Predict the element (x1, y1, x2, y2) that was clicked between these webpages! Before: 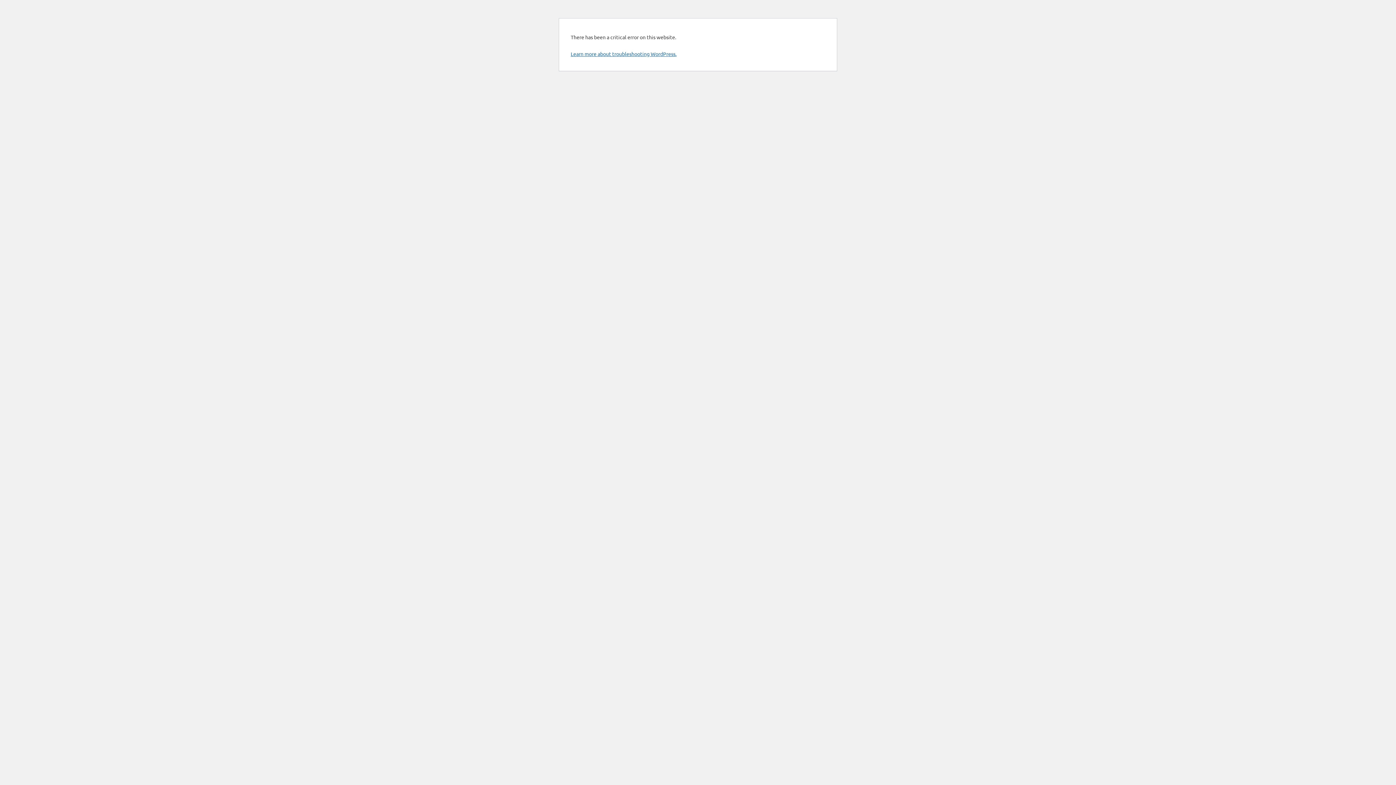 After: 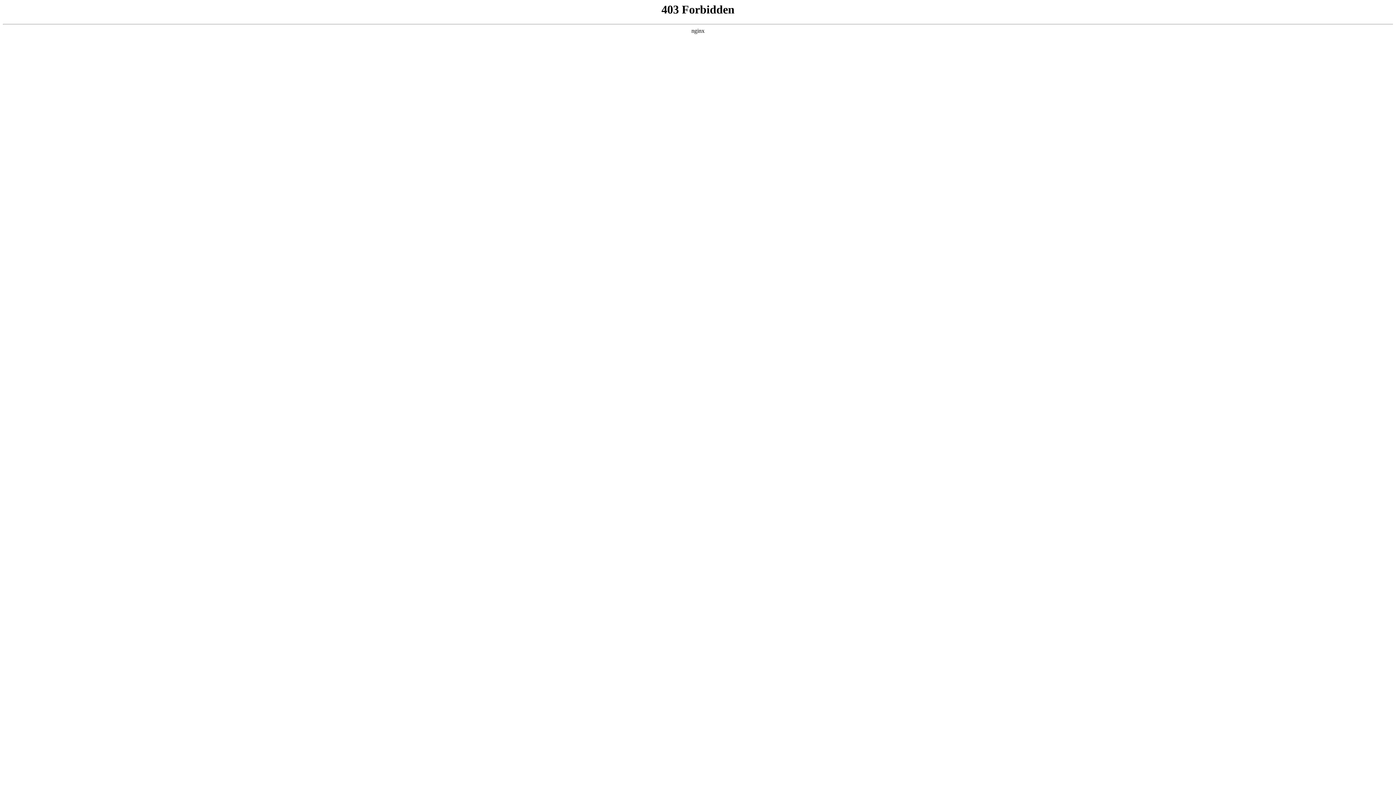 Action: bbox: (570, 50, 676, 57) label: Learn more about troubleshooting WordPress.